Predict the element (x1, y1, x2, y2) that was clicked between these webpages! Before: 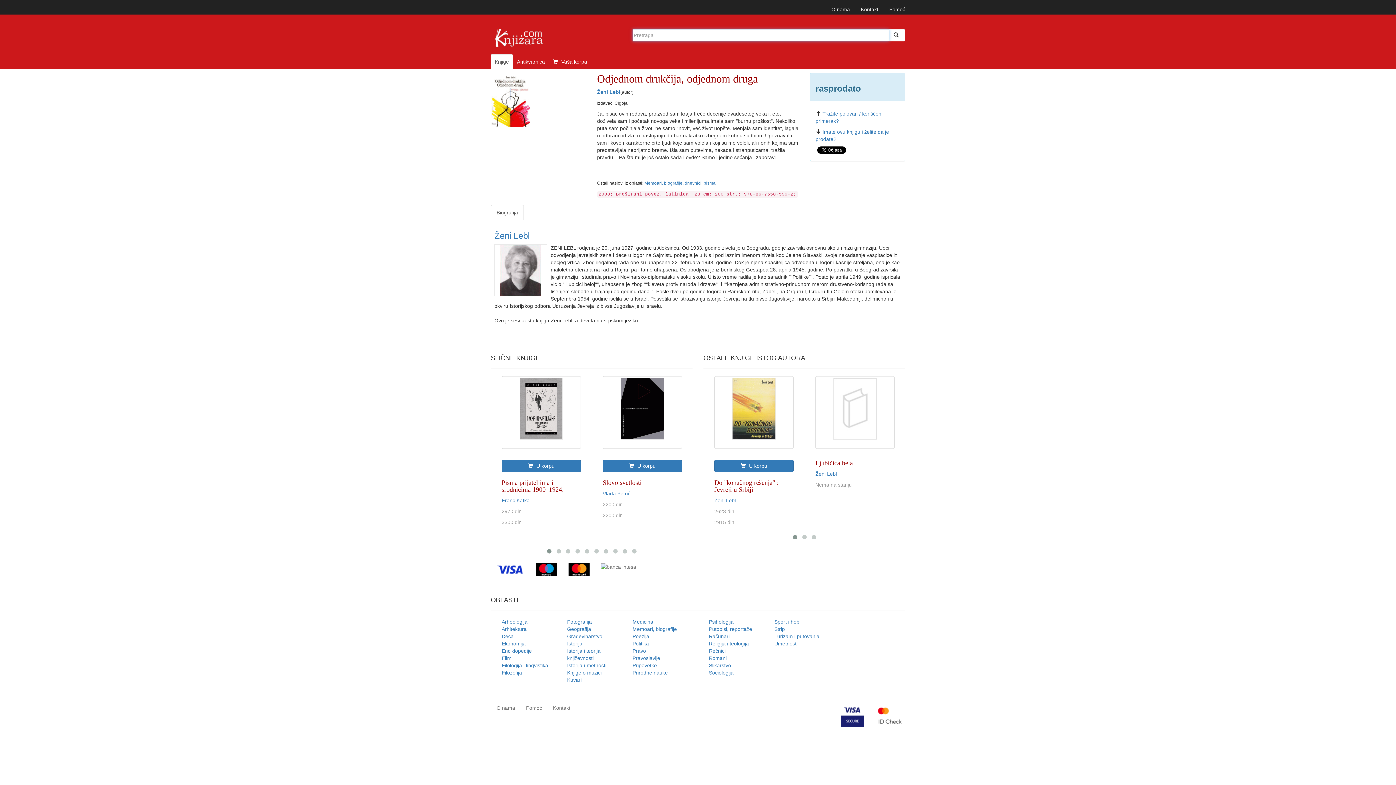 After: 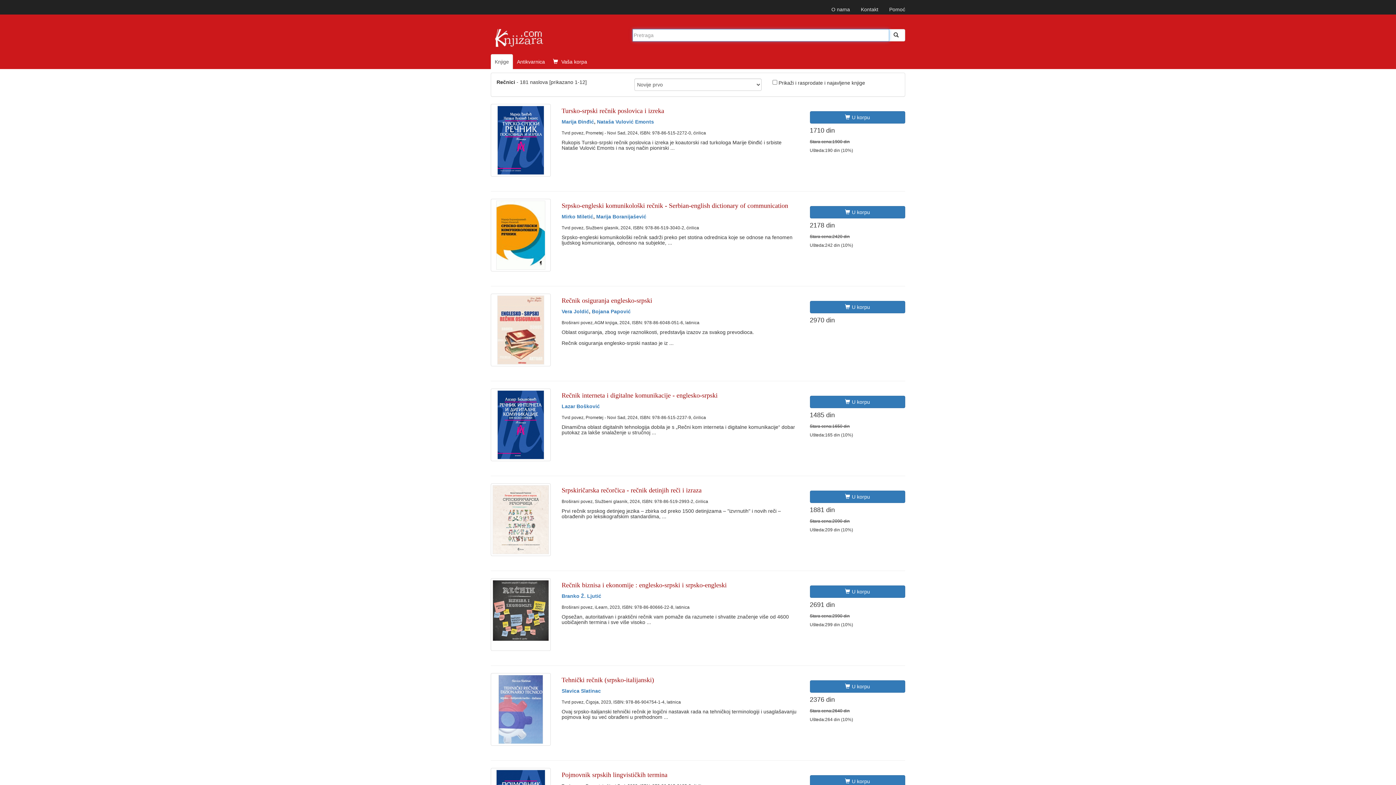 Action: label: Rečnici bbox: (709, 648, 725, 654)